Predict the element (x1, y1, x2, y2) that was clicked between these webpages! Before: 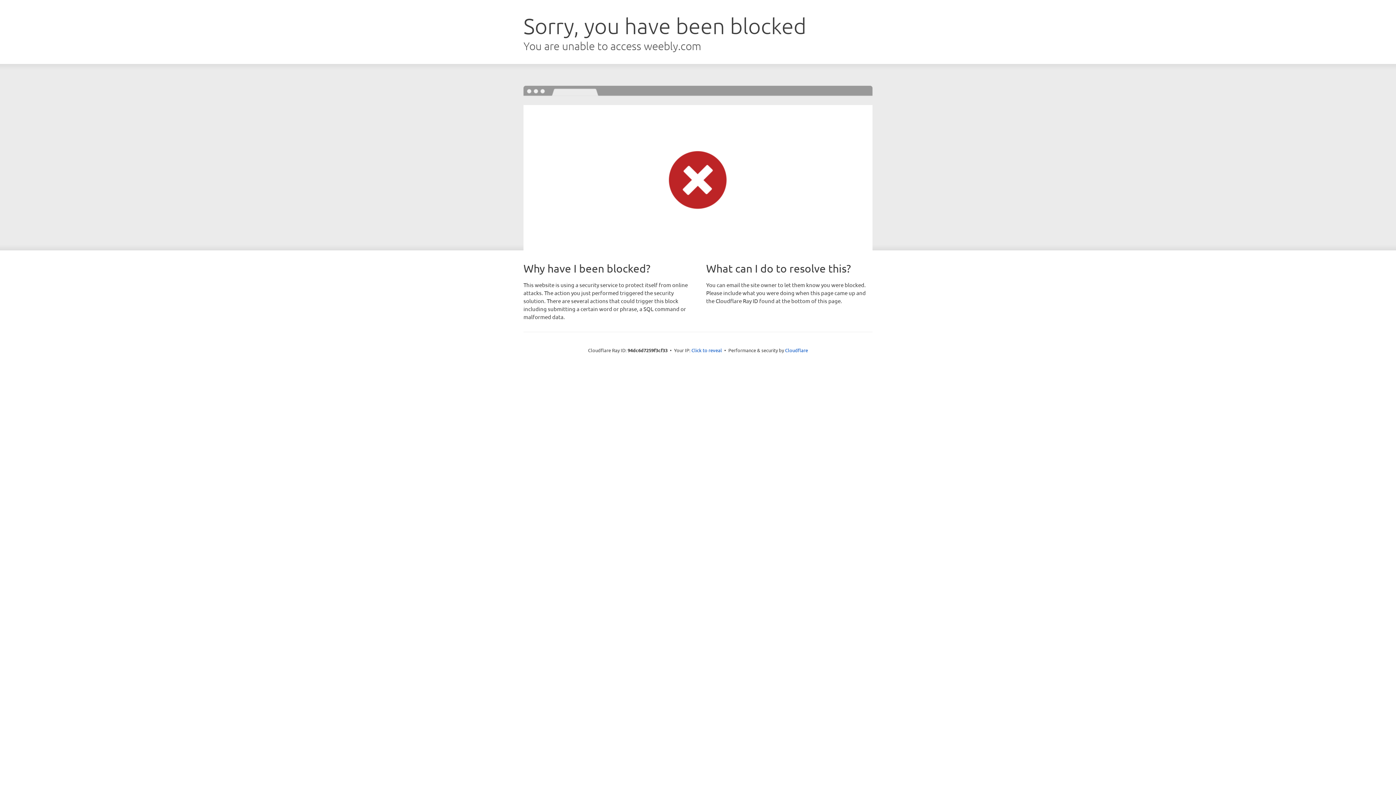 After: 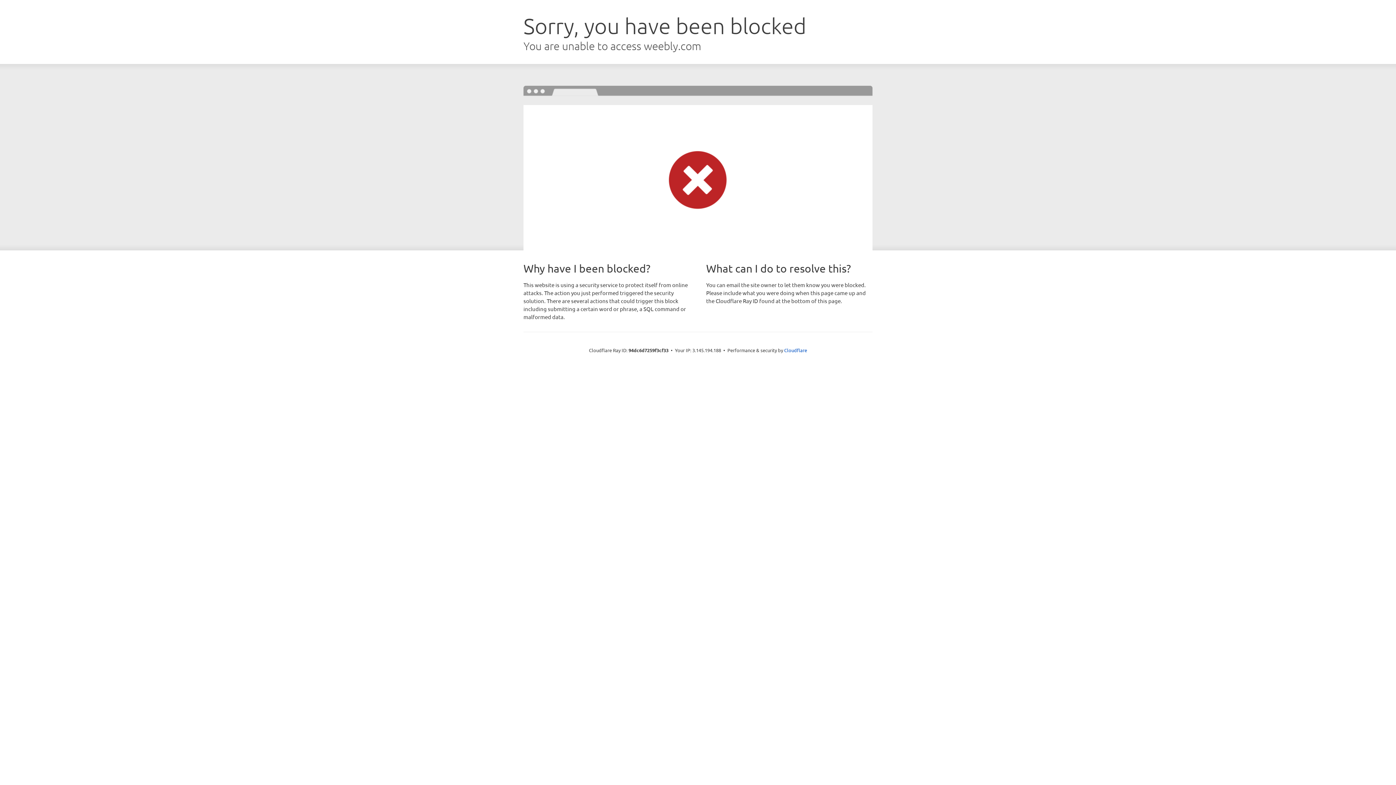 Action: label: Click to reveal bbox: (691, 346, 722, 353)